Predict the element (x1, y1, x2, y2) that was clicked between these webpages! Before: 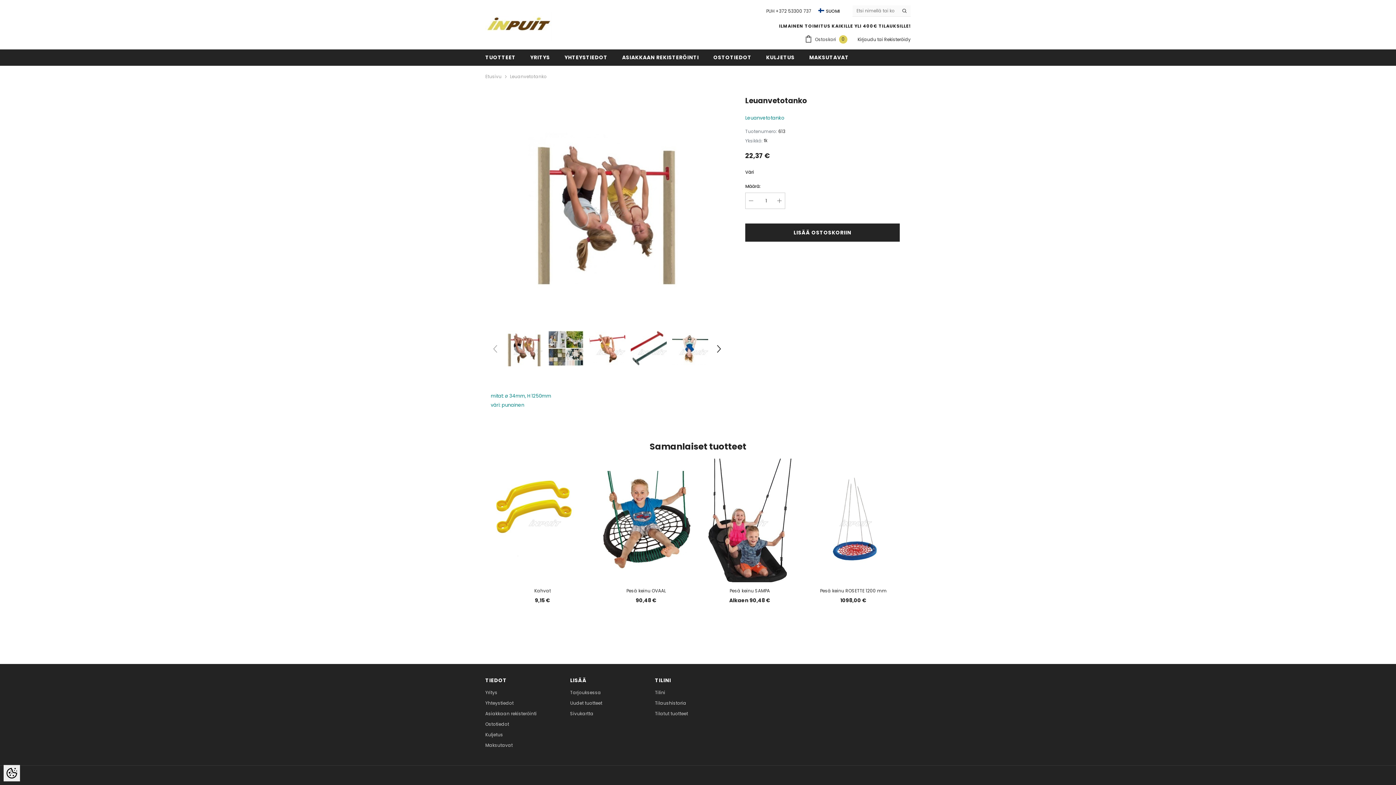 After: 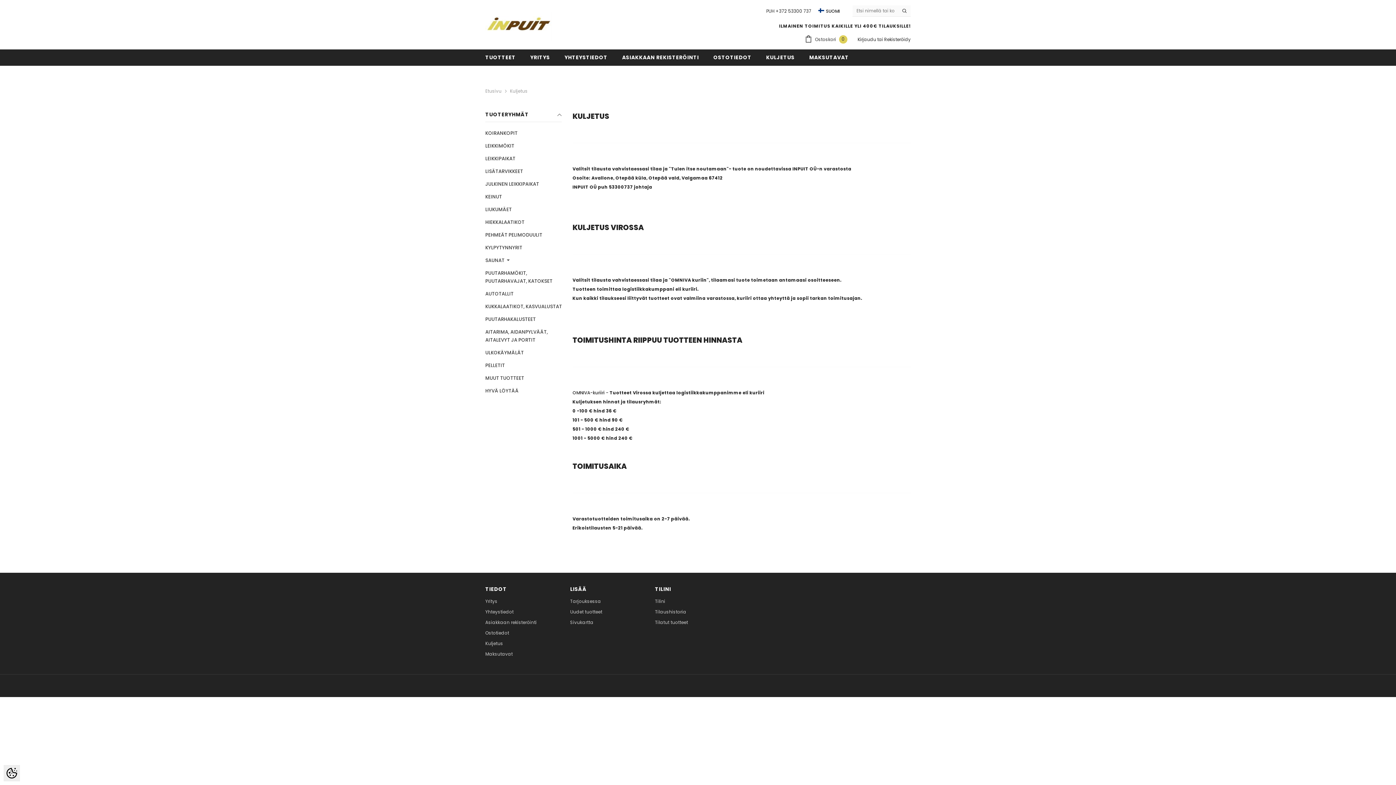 Action: label: Kuljetus bbox: (485, 730, 503, 740)